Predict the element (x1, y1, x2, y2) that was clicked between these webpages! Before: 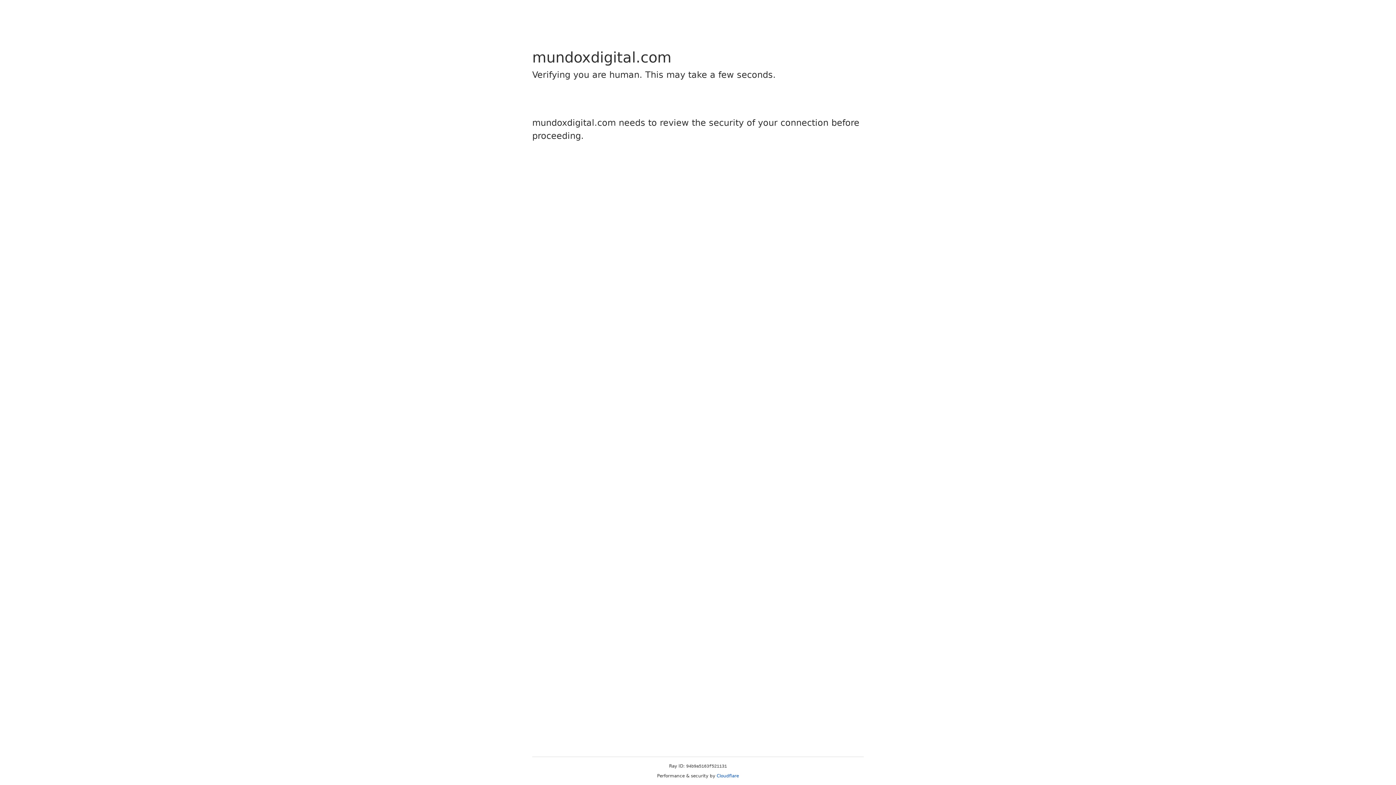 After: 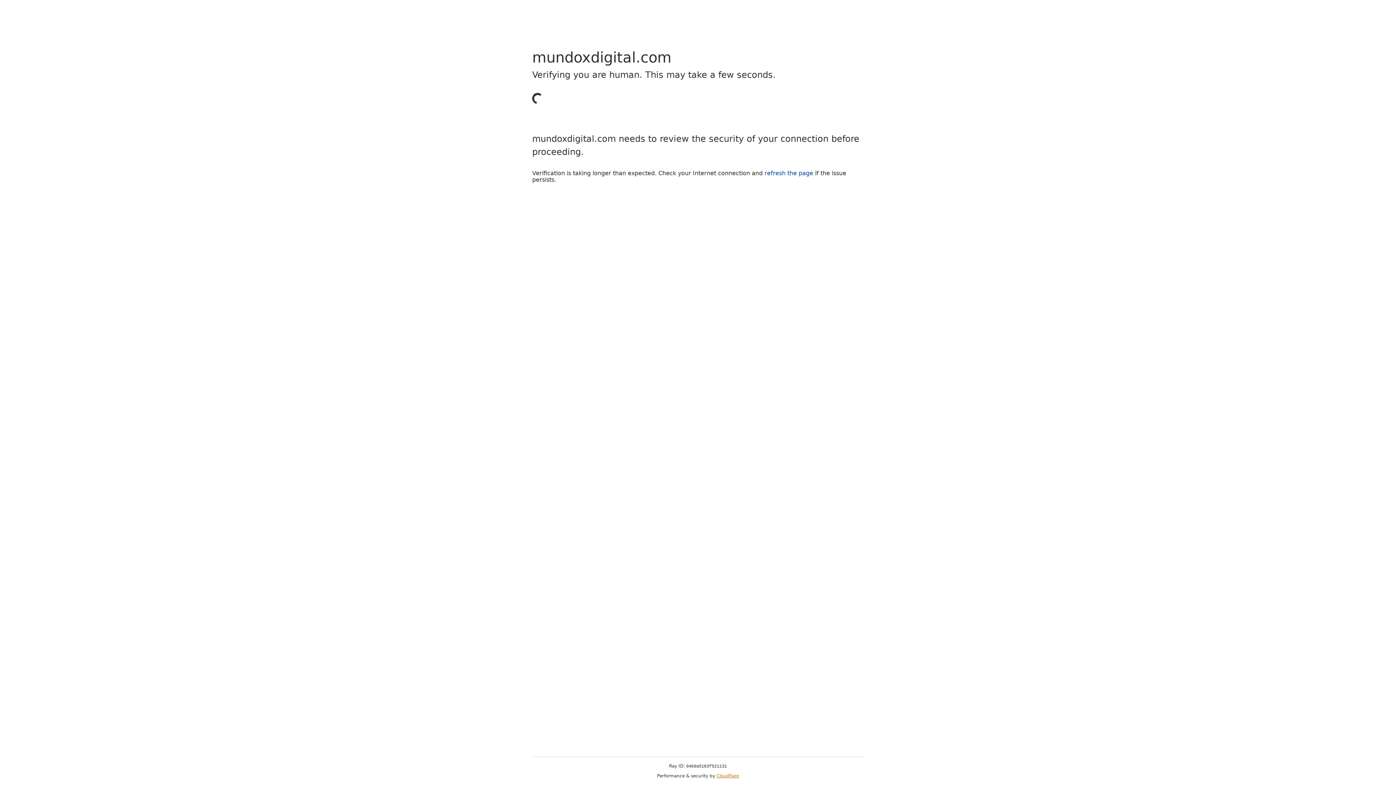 Action: bbox: (716, 773, 739, 778) label: Cloudflare